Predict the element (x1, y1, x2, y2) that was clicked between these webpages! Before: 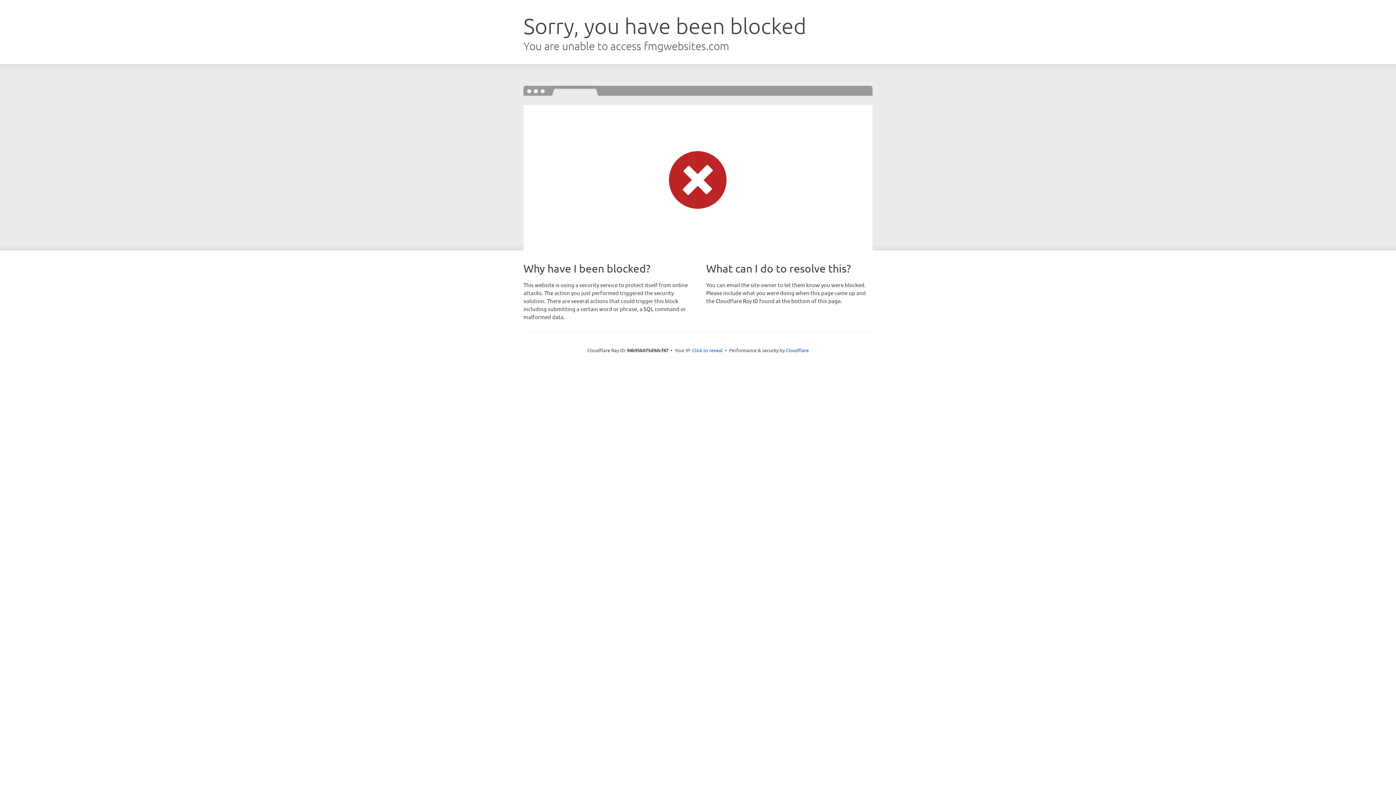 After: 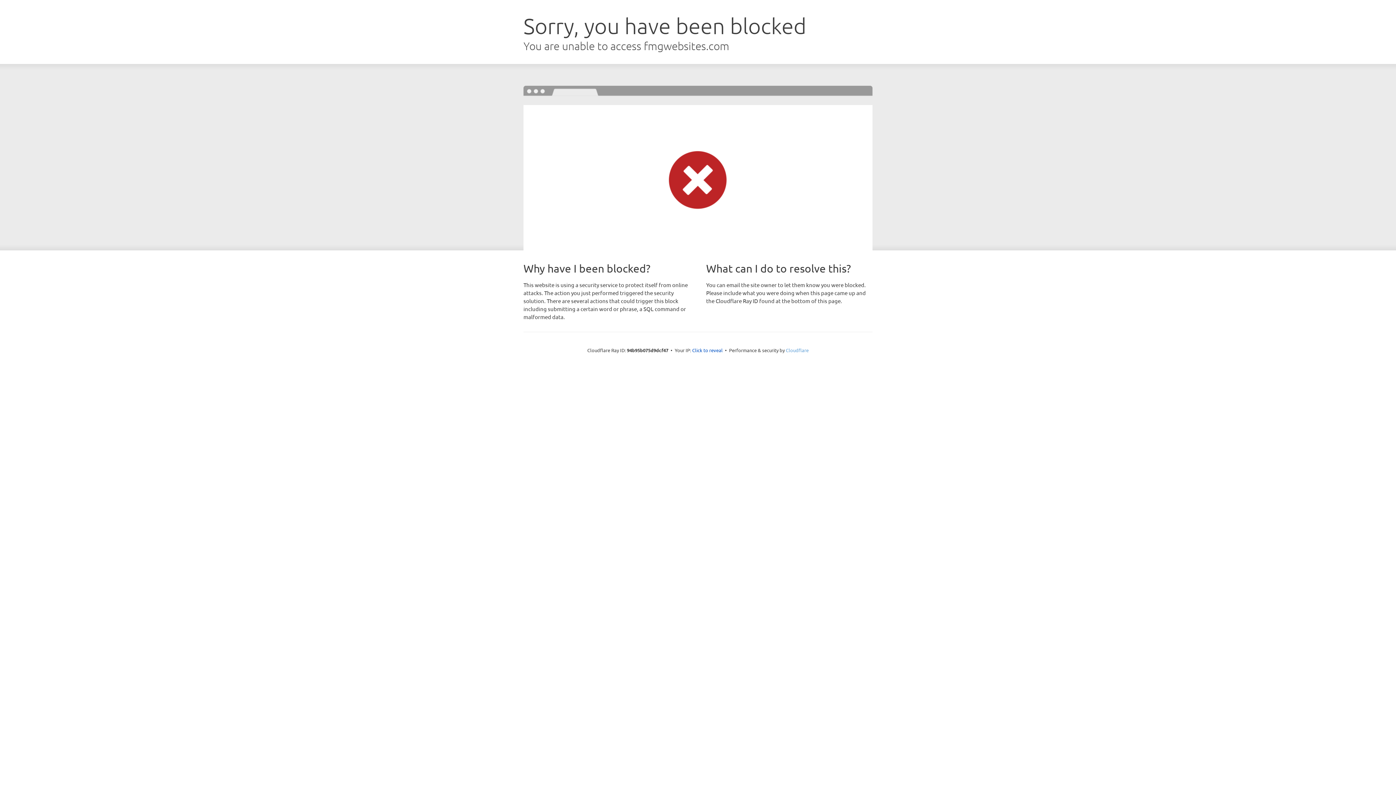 Action: bbox: (786, 347, 808, 353) label: Cloudflare